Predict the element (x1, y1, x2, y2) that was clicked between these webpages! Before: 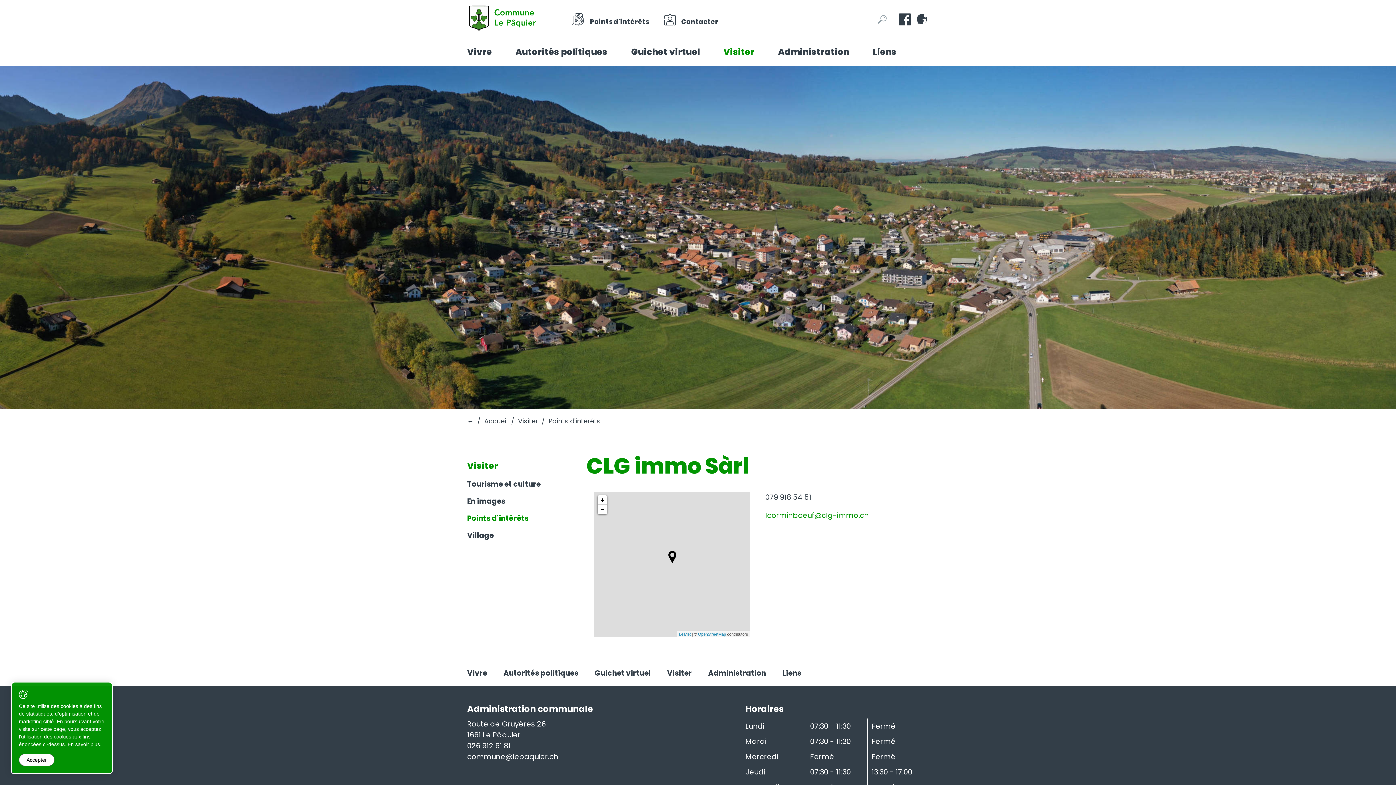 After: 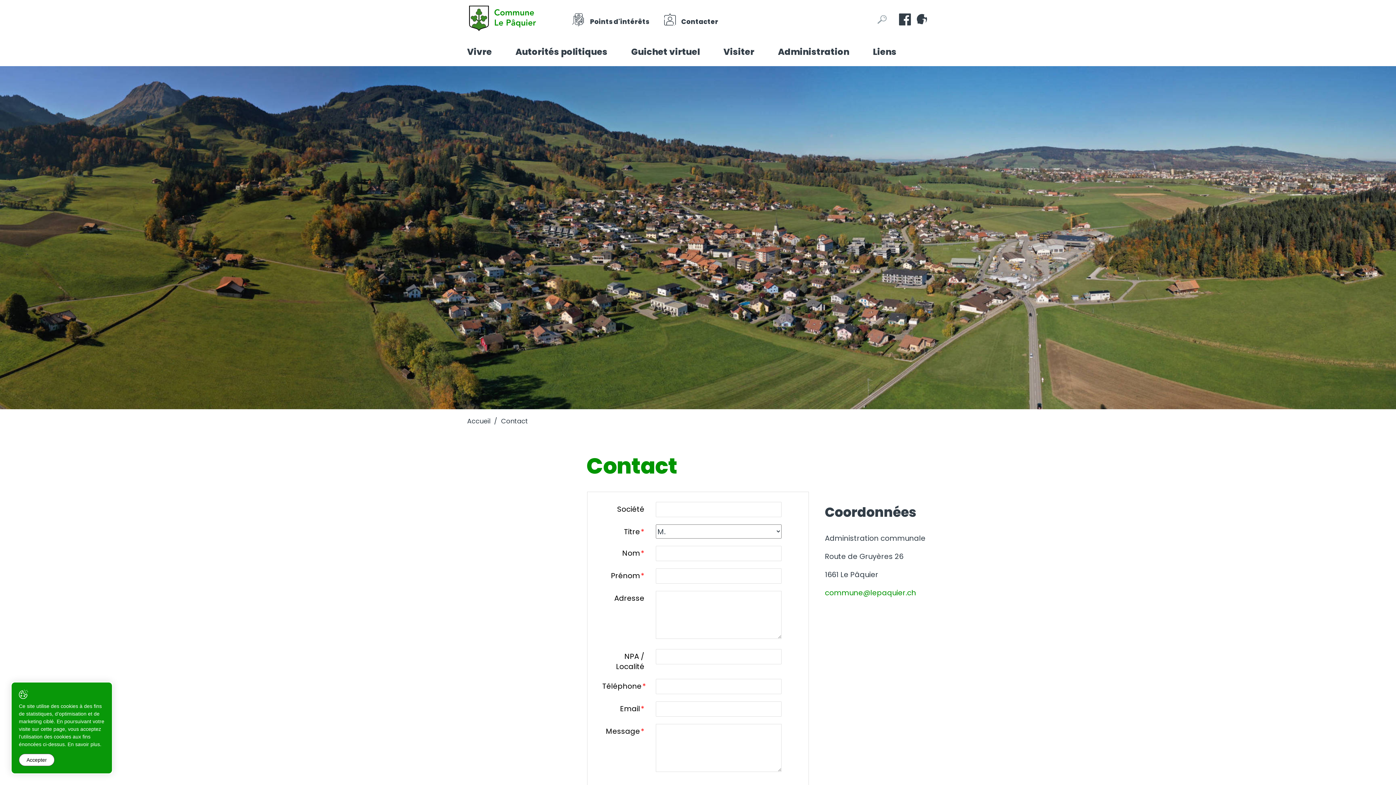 Action: label: Contacter bbox: (663, 10, 718, 26)